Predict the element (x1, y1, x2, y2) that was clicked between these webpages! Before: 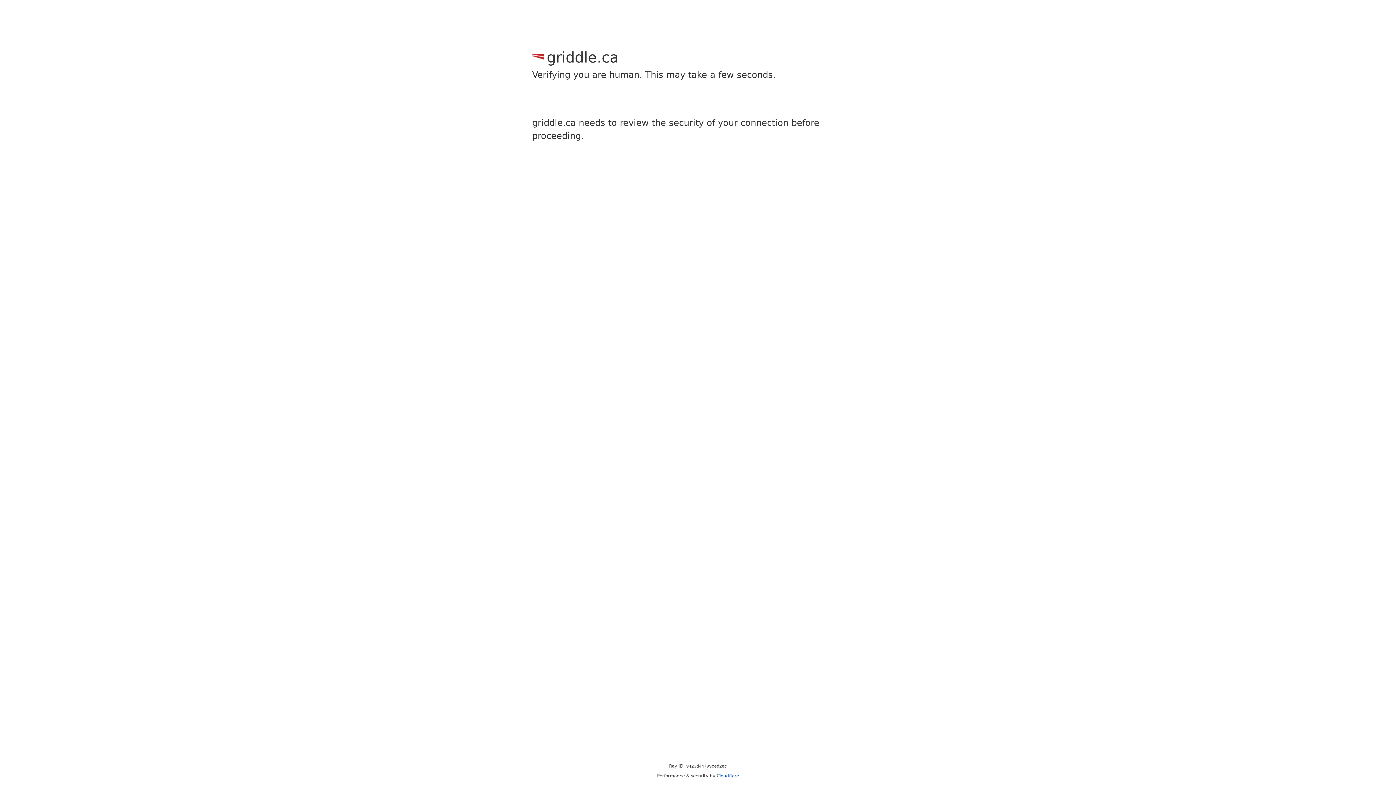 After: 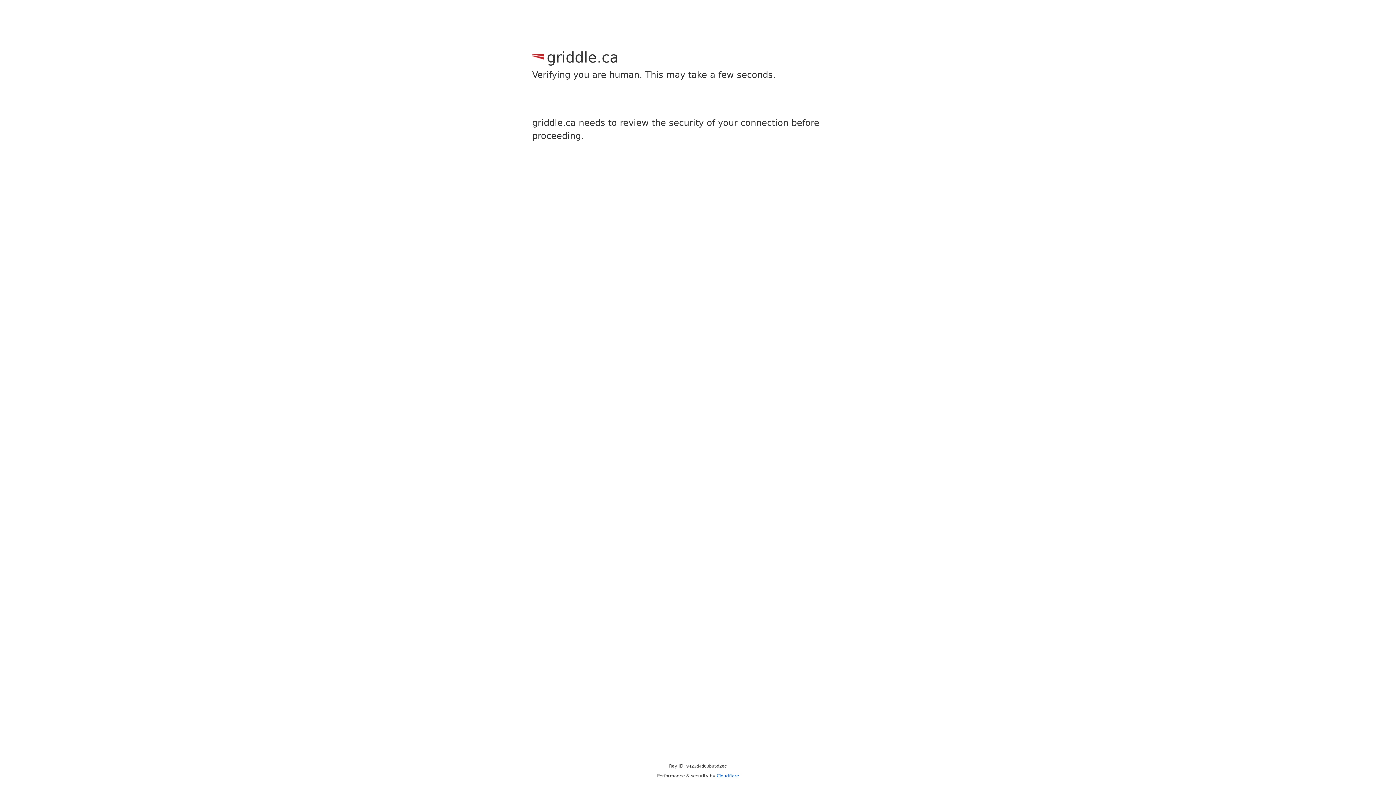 Action: label: Cloudflare bbox: (716, 773, 739, 778)